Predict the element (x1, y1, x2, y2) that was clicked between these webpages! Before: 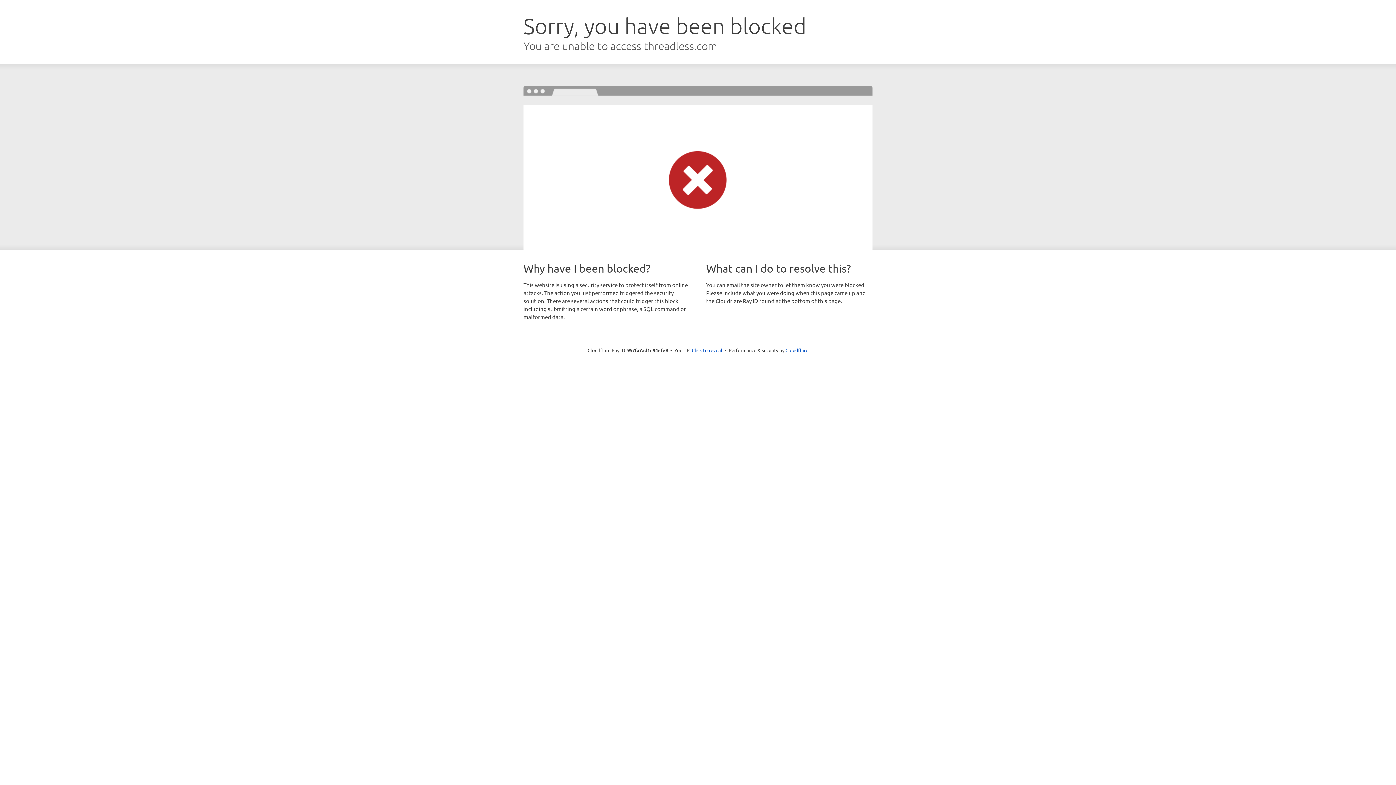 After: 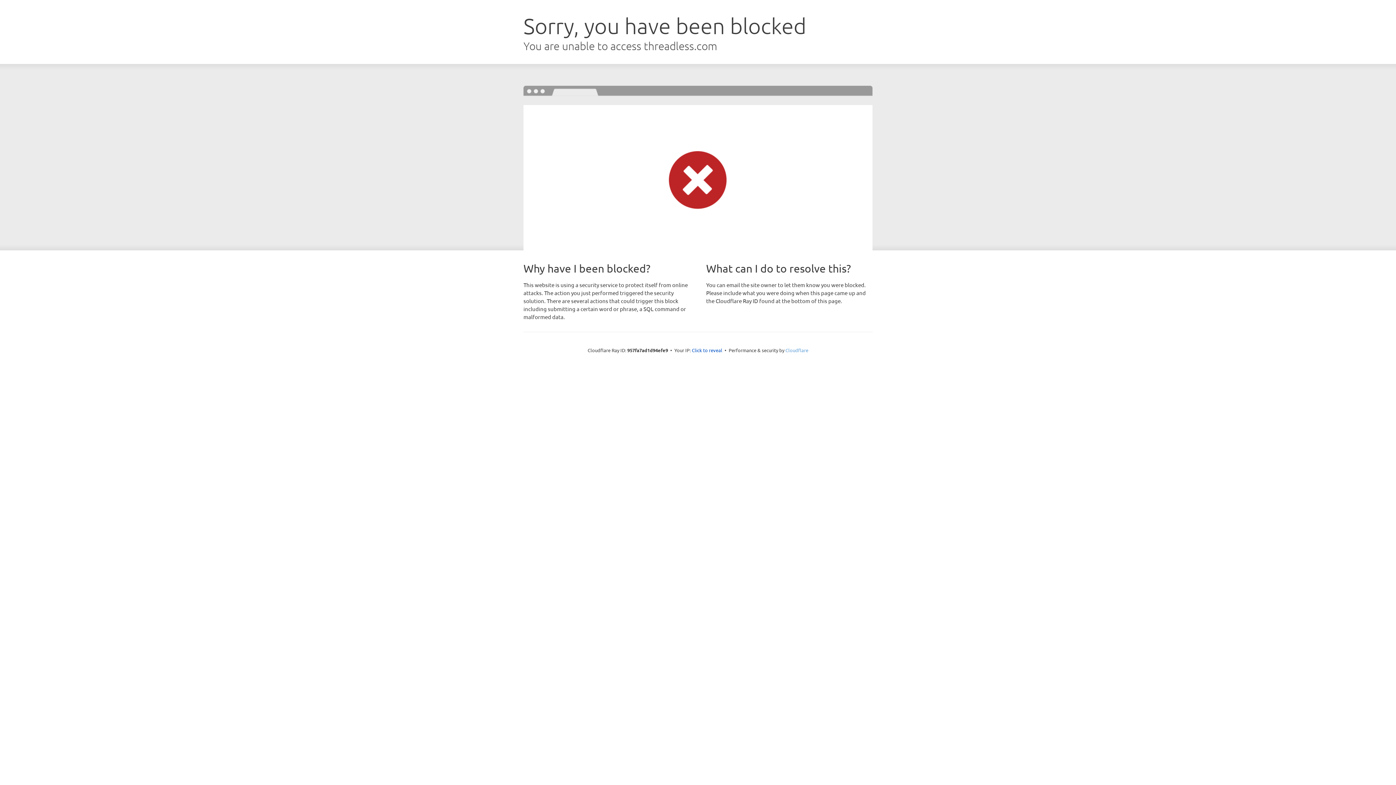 Action: label: Cloudflare bbox: (785, 347, 808, 353)